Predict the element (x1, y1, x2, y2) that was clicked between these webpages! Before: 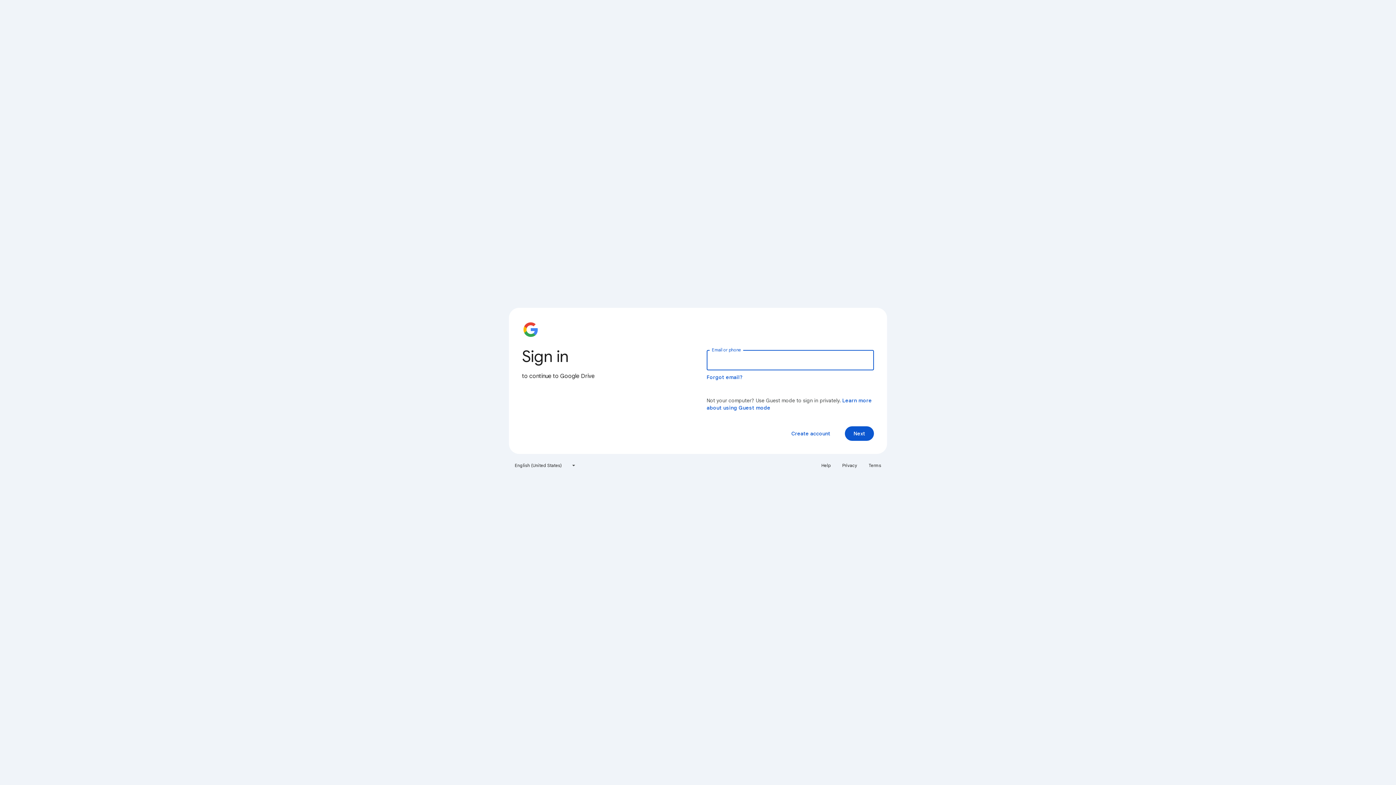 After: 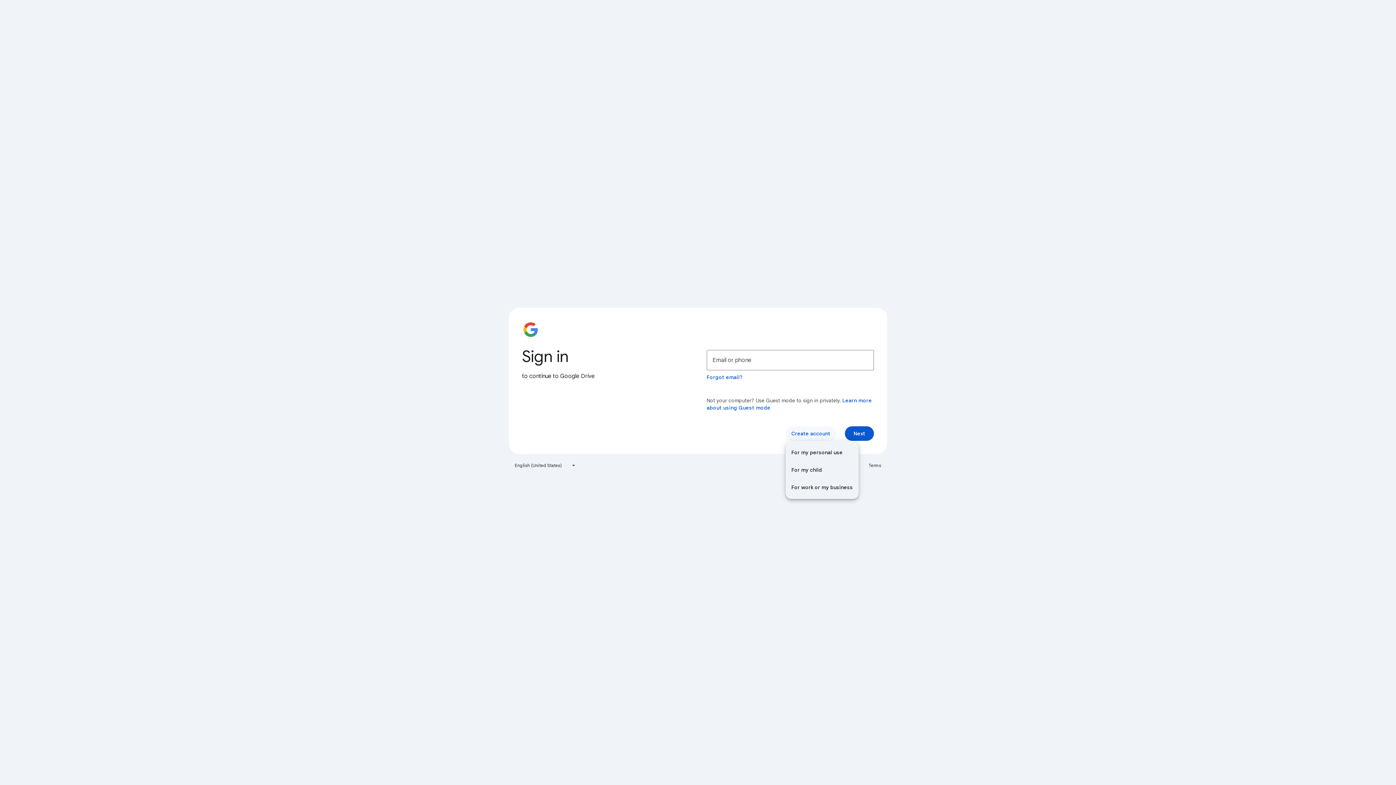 Action: label: Create account bbox: (785, 426, 836, 441)